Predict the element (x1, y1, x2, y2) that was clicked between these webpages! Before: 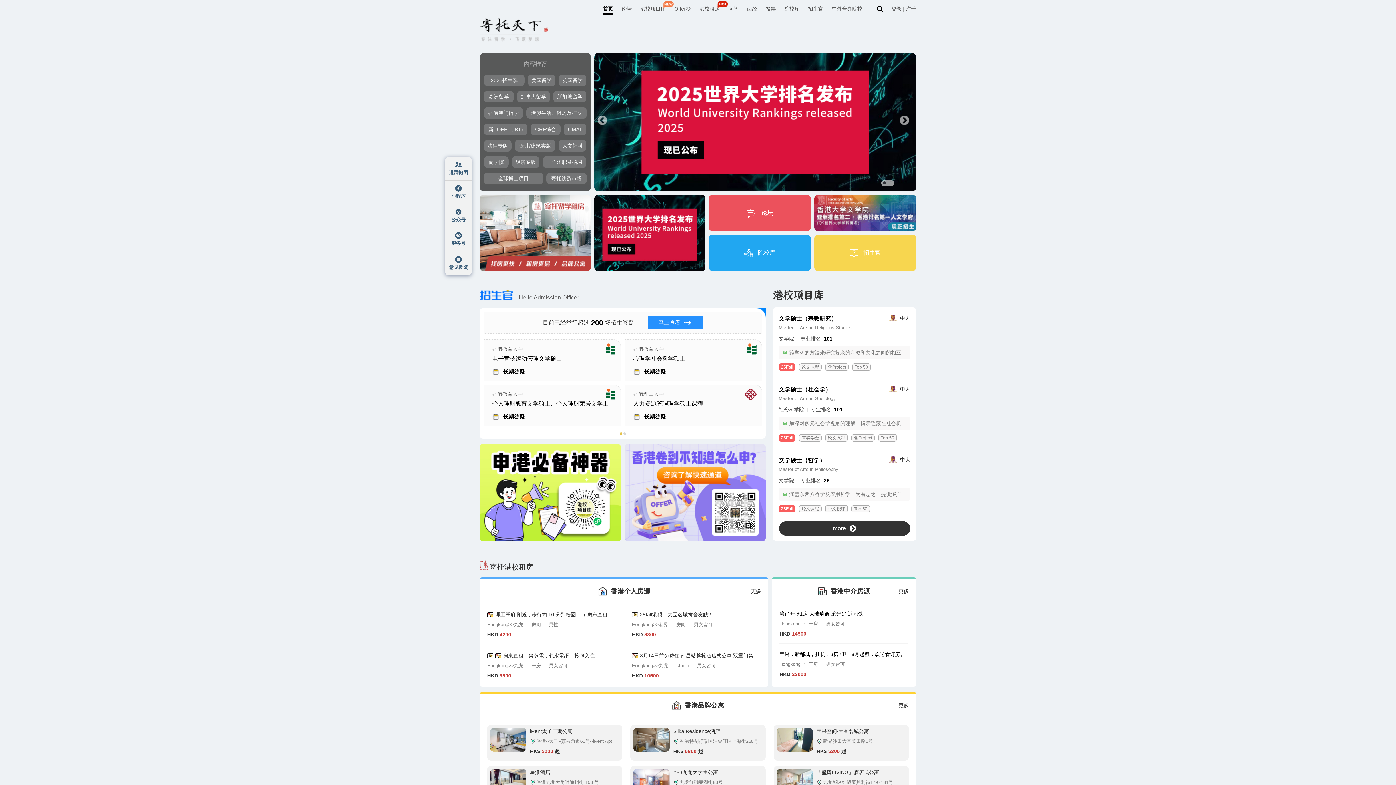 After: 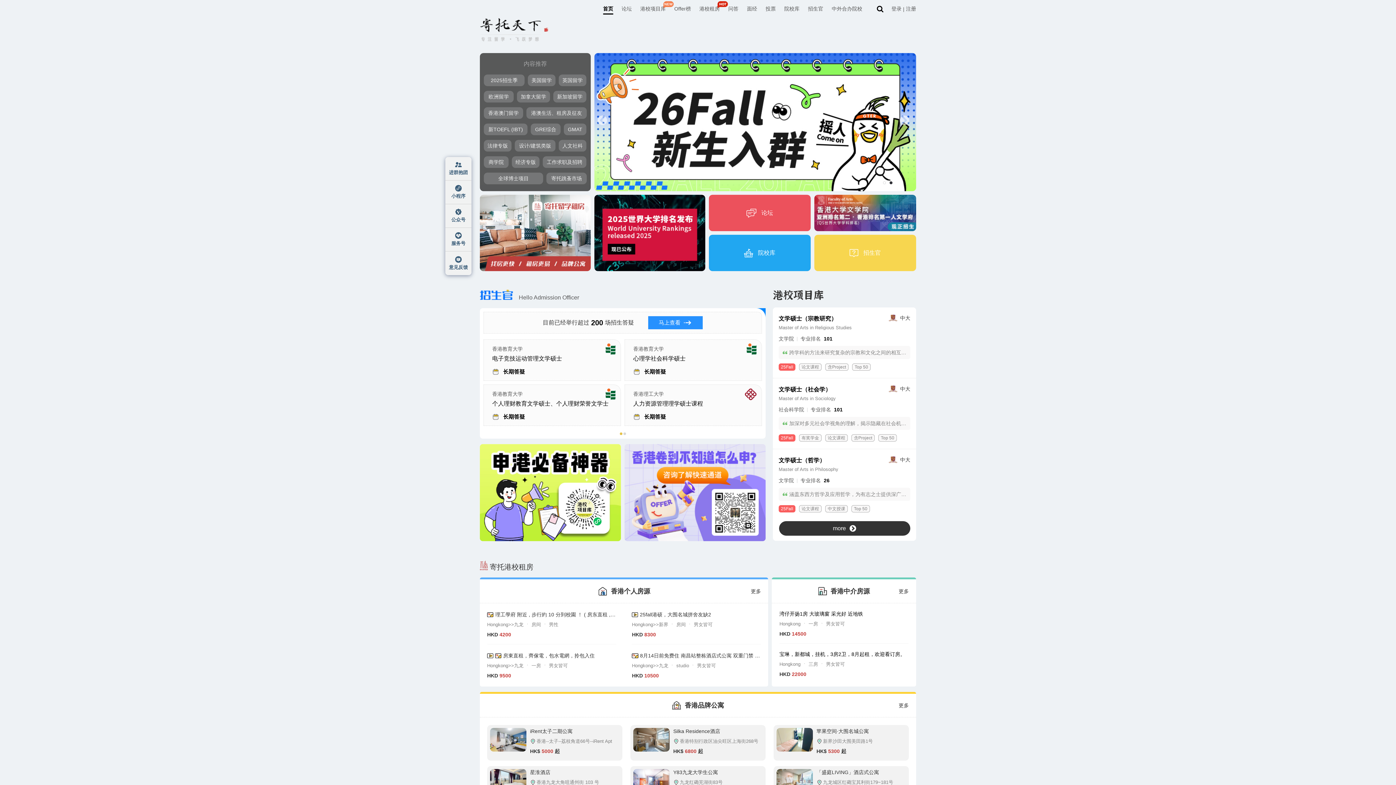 Action: bbox: (779, 610, 908, 637) label: 湾仔开扬1房 大玻璃窗 采光好 近地铁
Hongkong
一房
男女皆可
HKD14500